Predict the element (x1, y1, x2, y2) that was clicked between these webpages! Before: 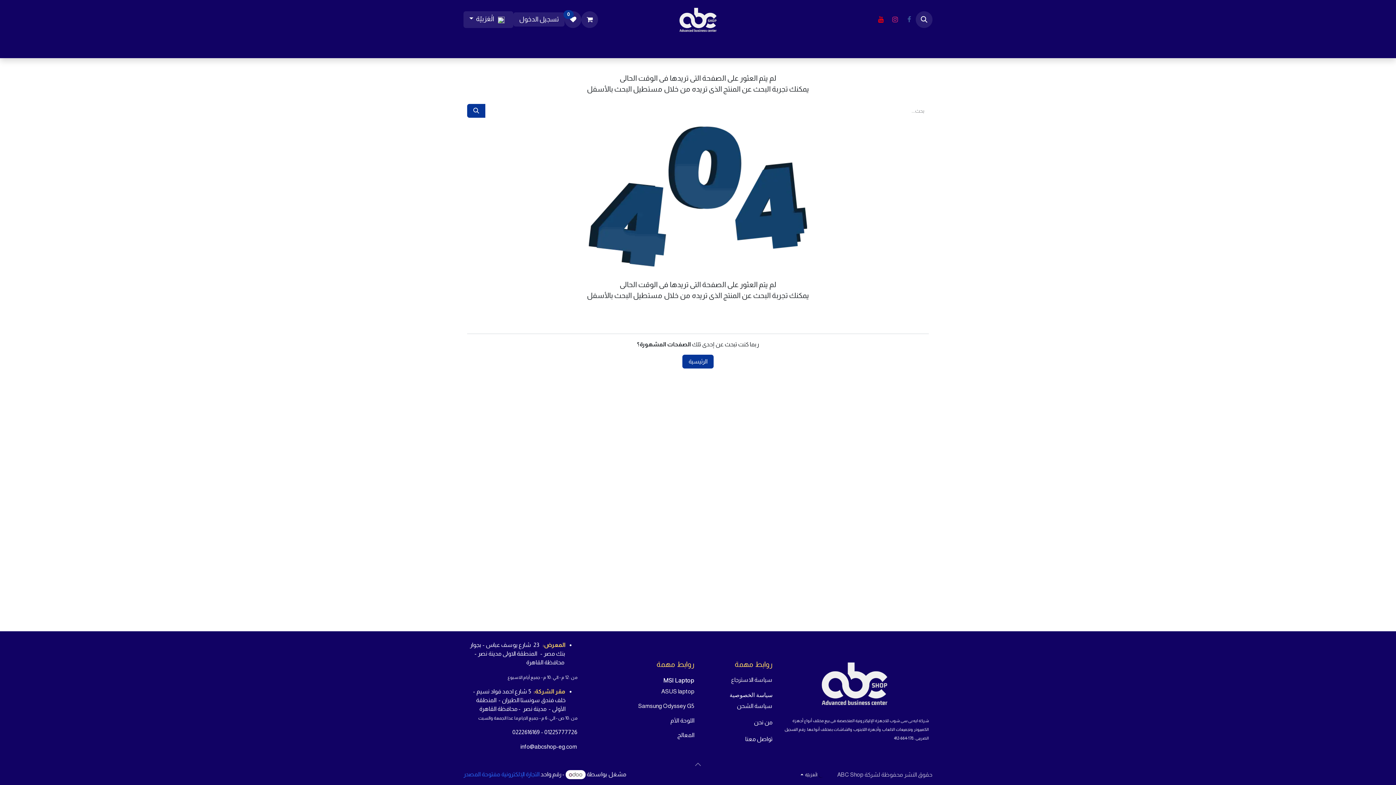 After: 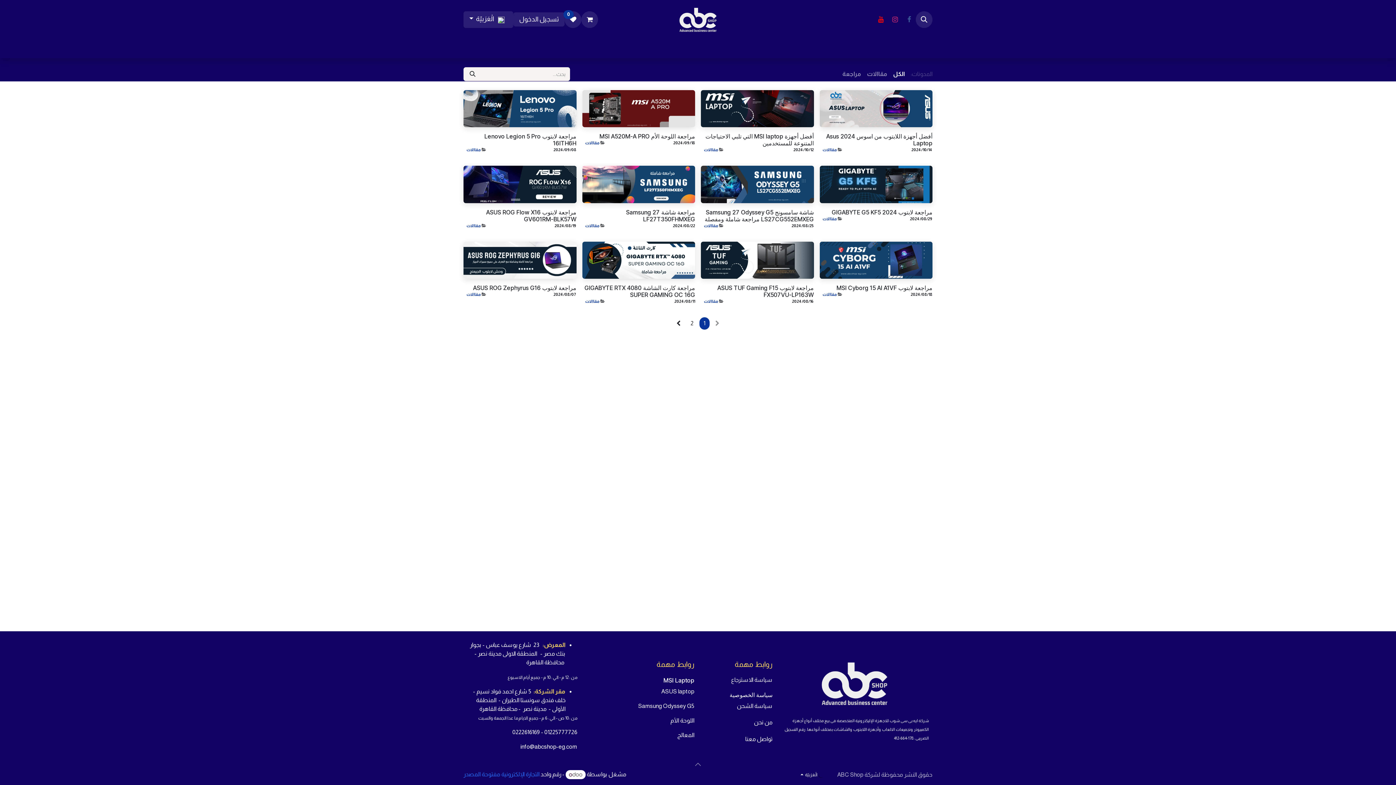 Action: bbox: (500, 38, 532, 54) label: المدونة